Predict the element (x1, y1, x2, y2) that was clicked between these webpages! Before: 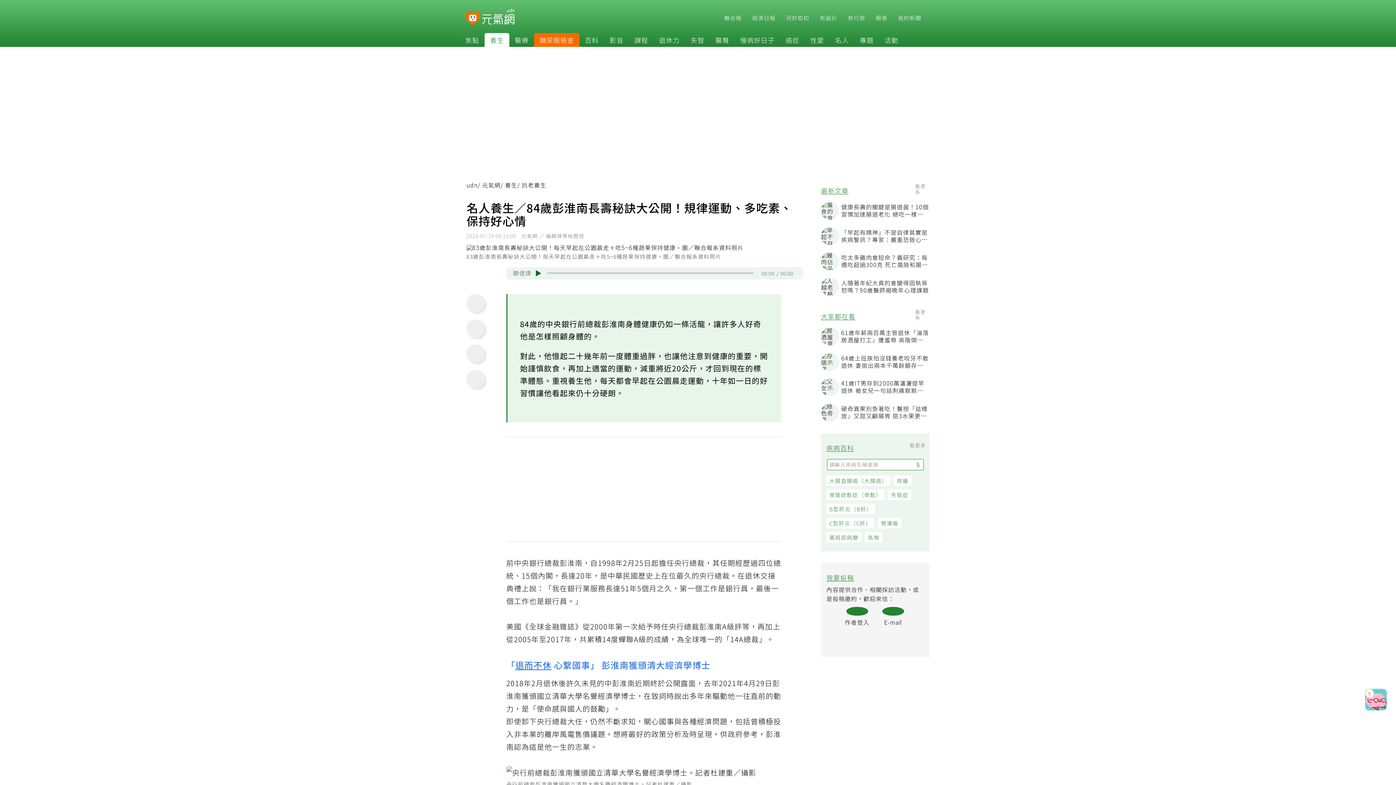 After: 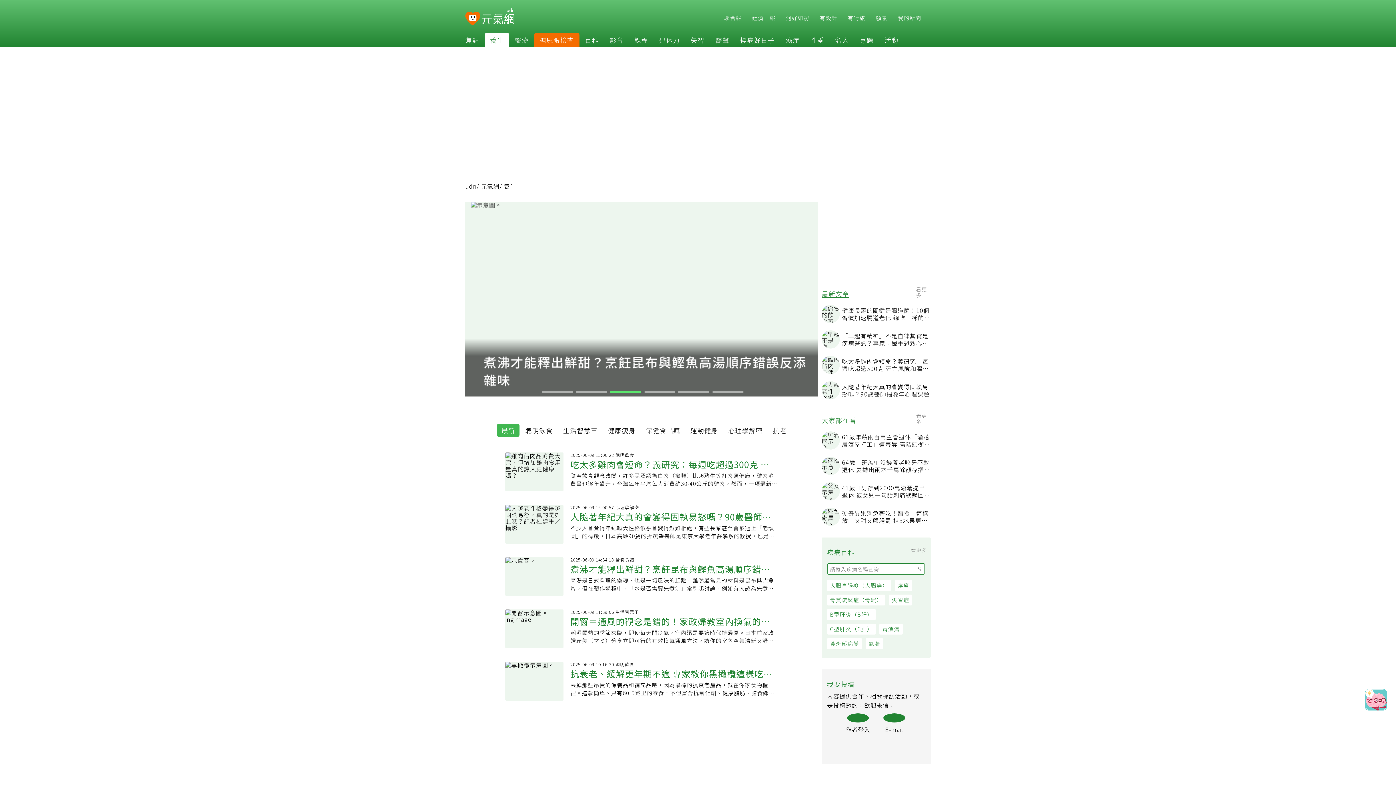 Action: label: 養生 bbox: (507, 182, 520, 190)